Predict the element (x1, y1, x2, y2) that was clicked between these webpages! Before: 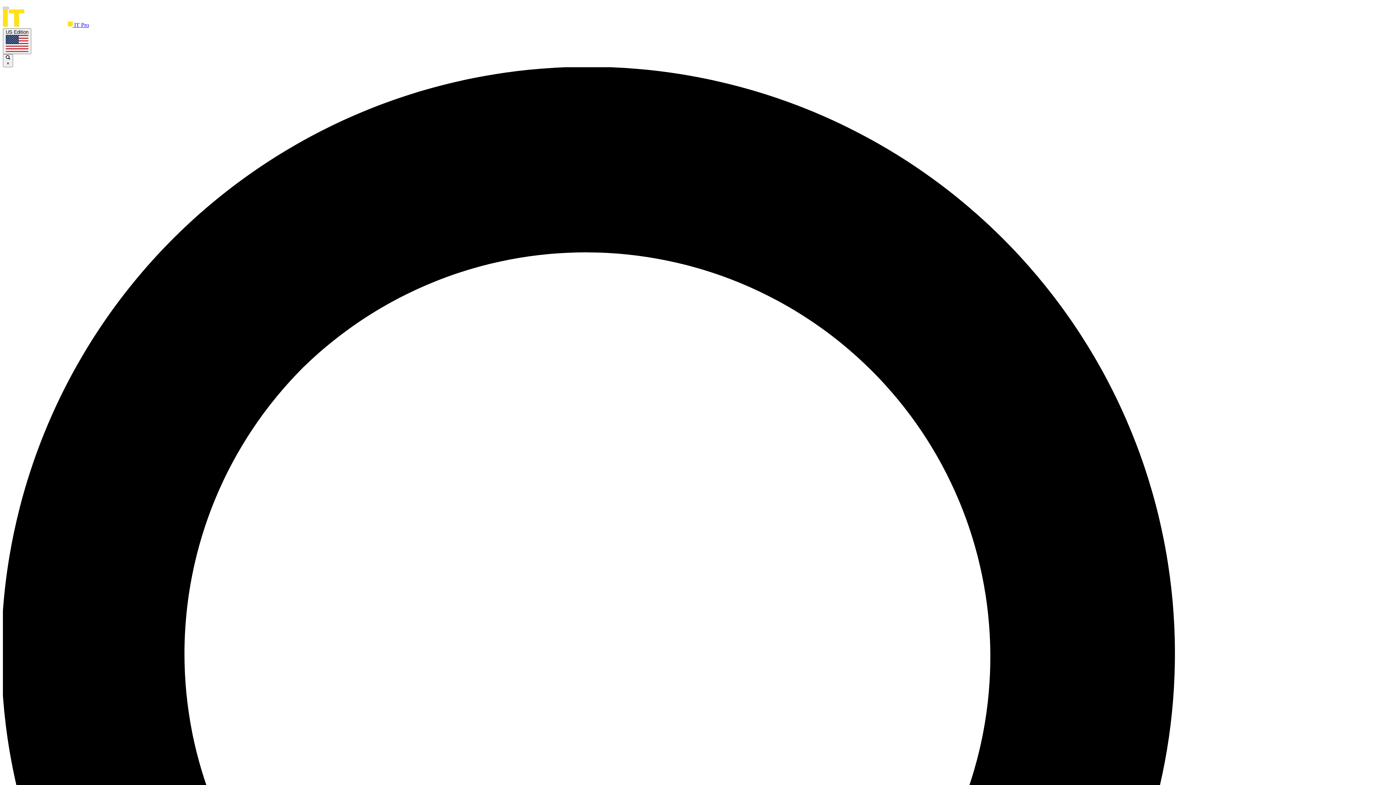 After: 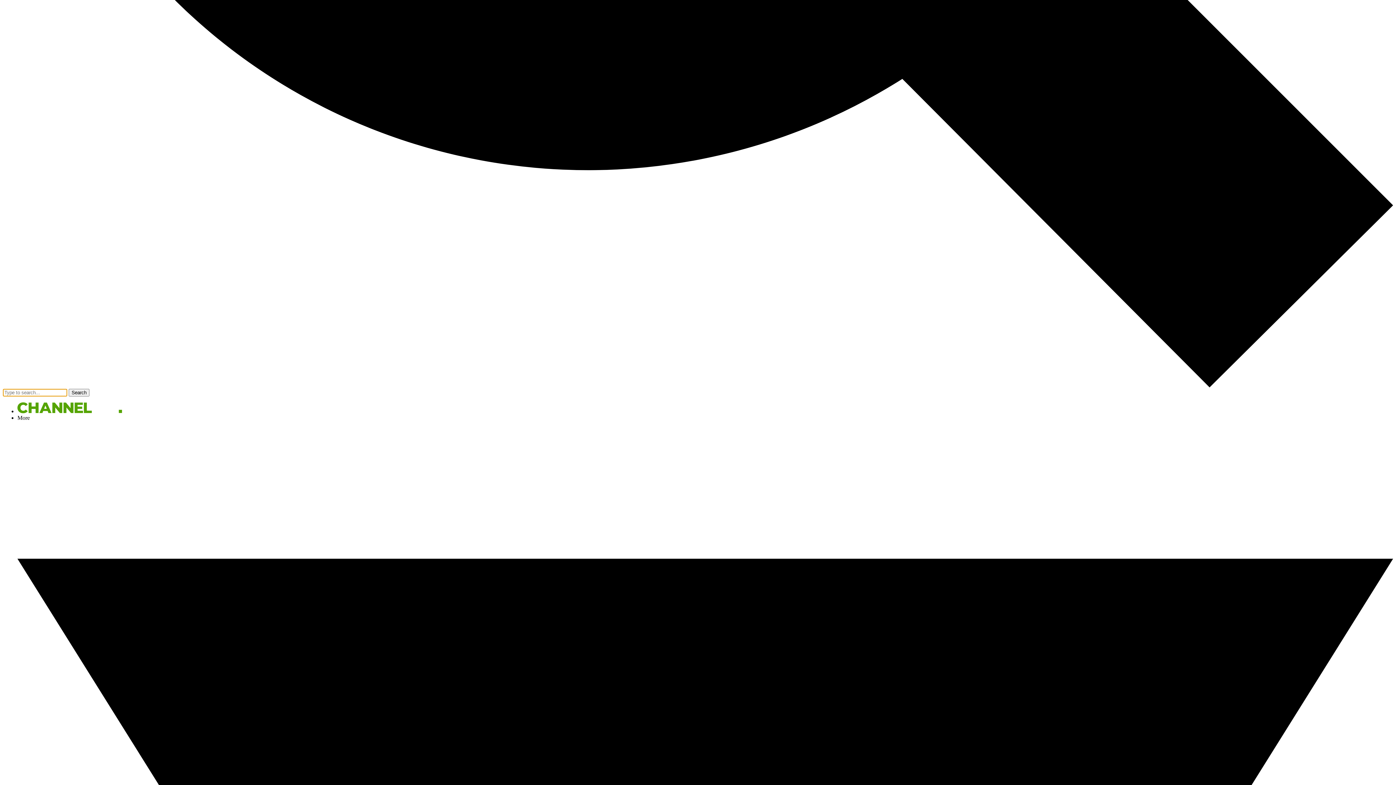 Action: bbox: (2, 54, 13, 67) label:  ×